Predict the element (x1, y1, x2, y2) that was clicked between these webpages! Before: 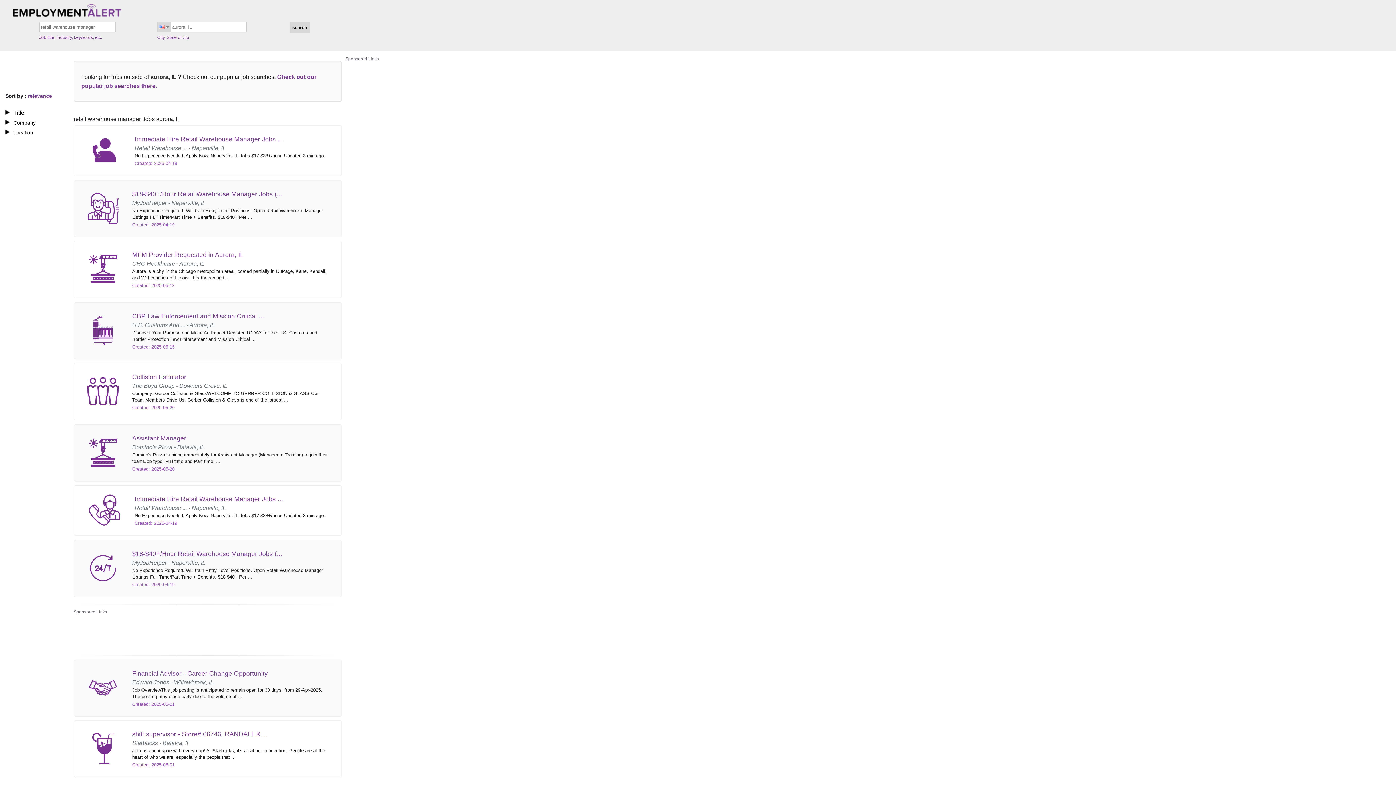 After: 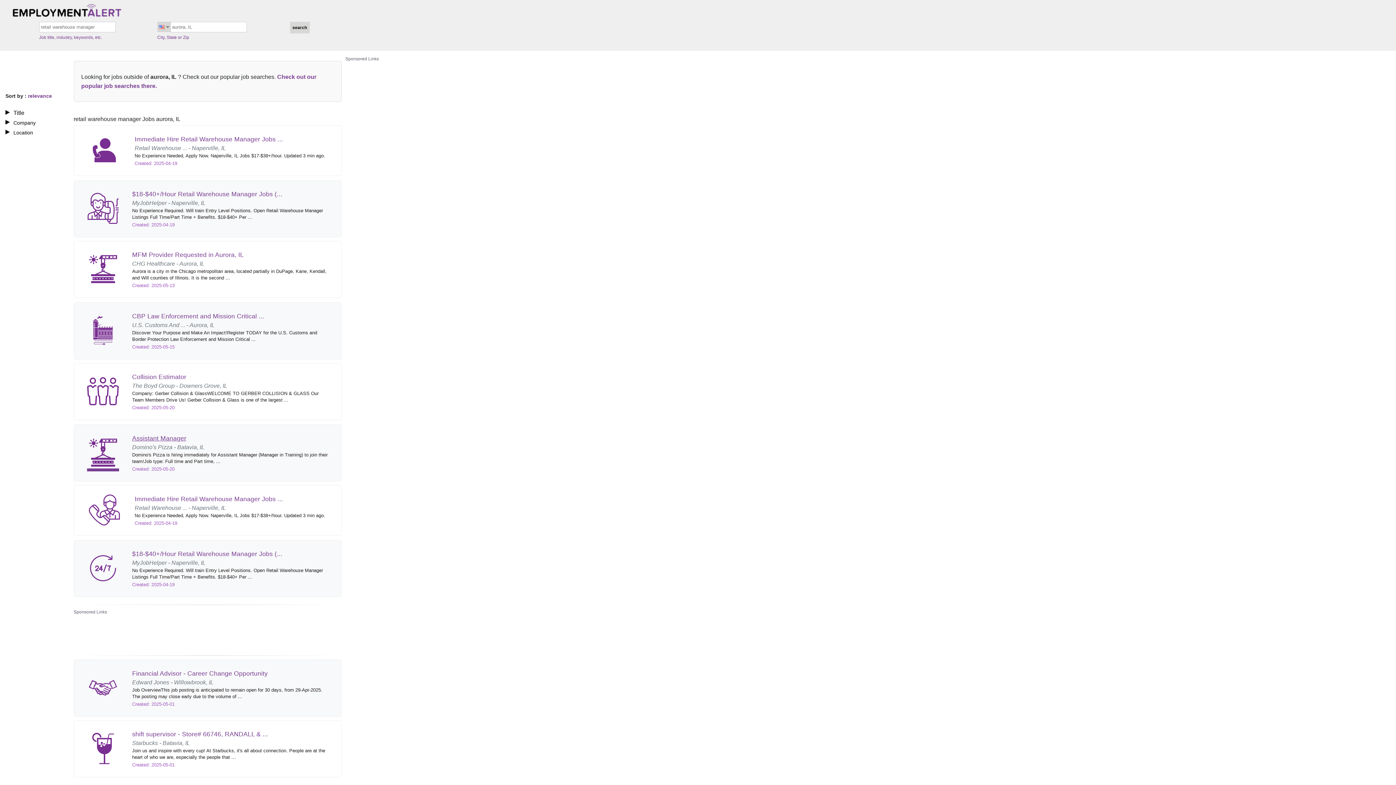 Action: bbox: (73, 424, 341, 481) label: 	
Assistant Manager
Domino's Pizza - Batavia, IL

Domino's Pizza is hiring immediately for Assistant Manager (Manager in Training) to join their team!Job type: Full time and Part time, ...

Created: 2025-05-20